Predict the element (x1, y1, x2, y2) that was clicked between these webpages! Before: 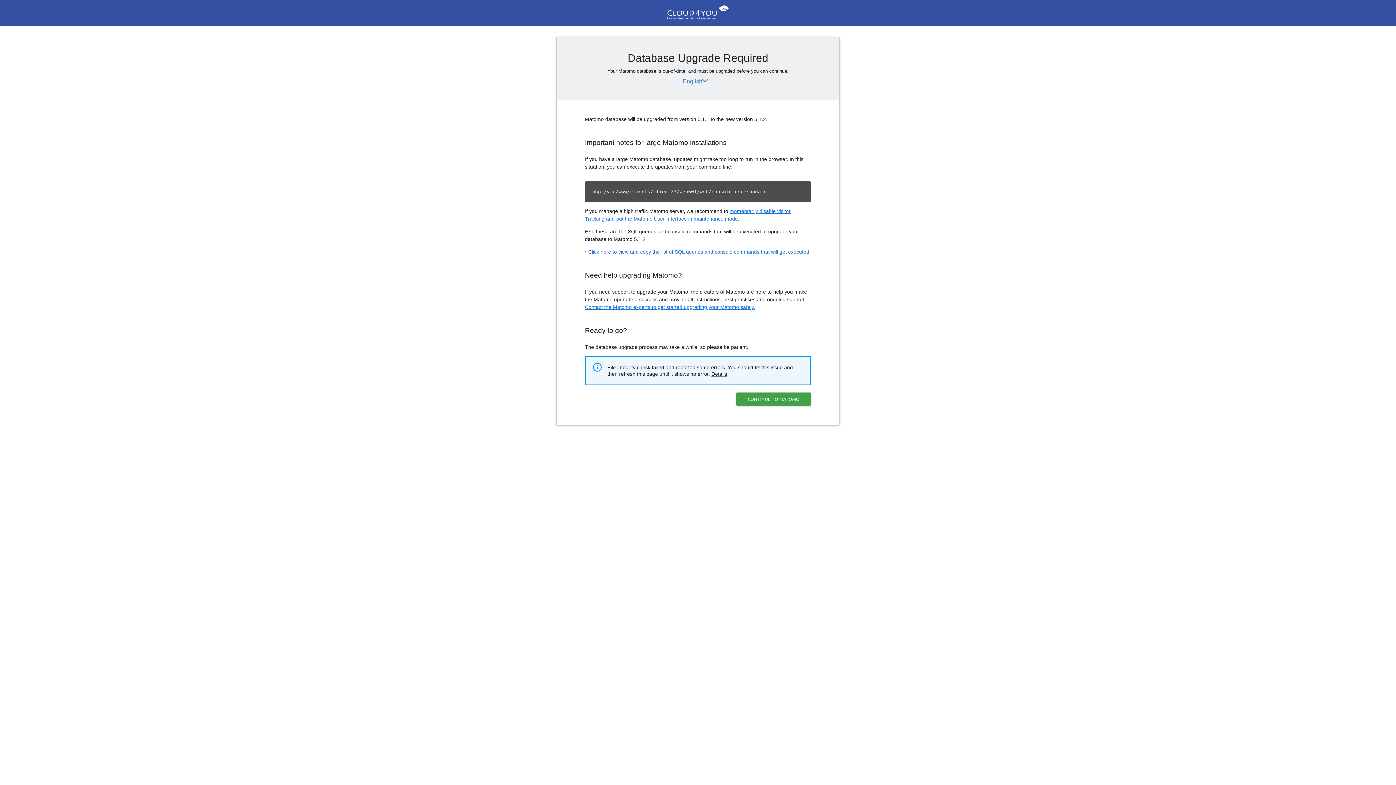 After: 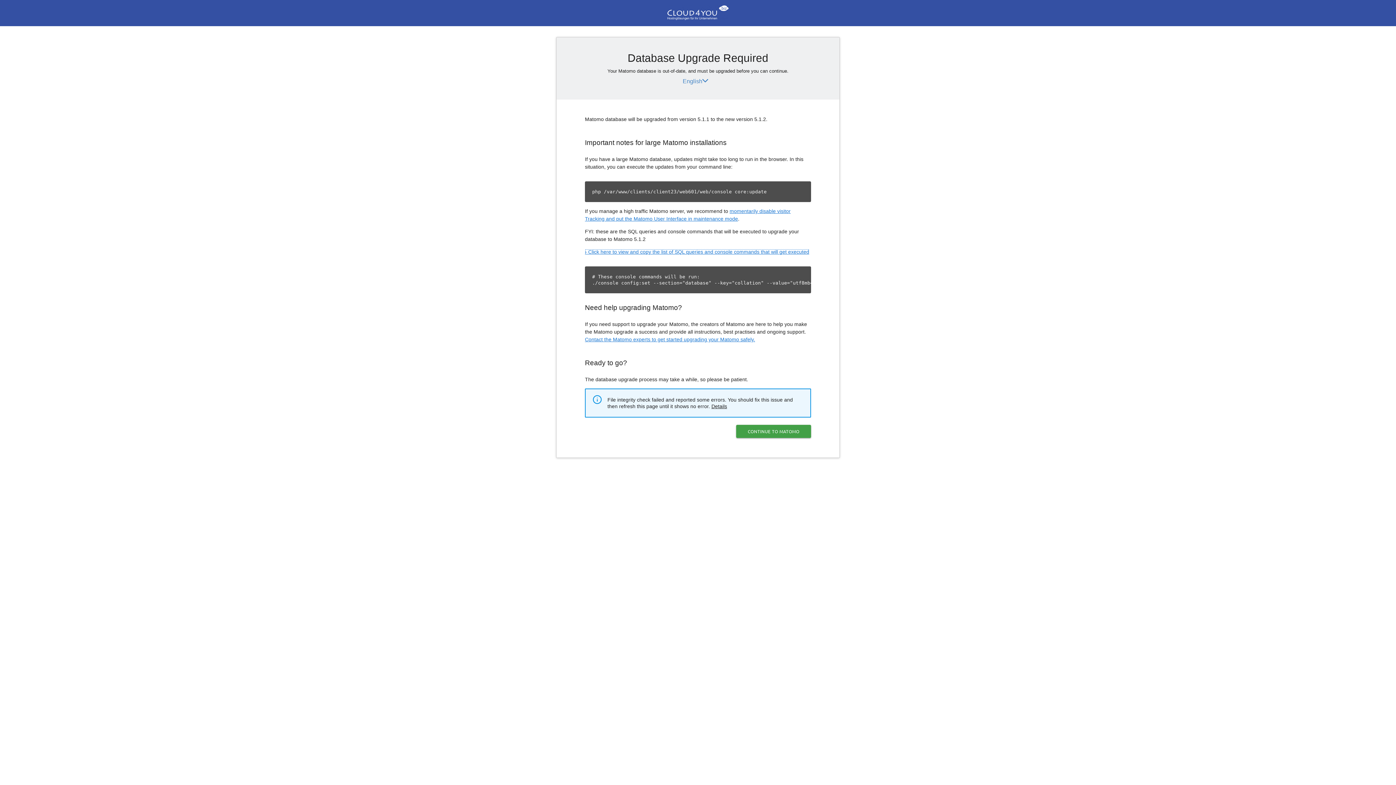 Action: bbox: (585, 249, 809, 254) label: › Click here to view and copy the list of SQL queries and console commands that will get executed